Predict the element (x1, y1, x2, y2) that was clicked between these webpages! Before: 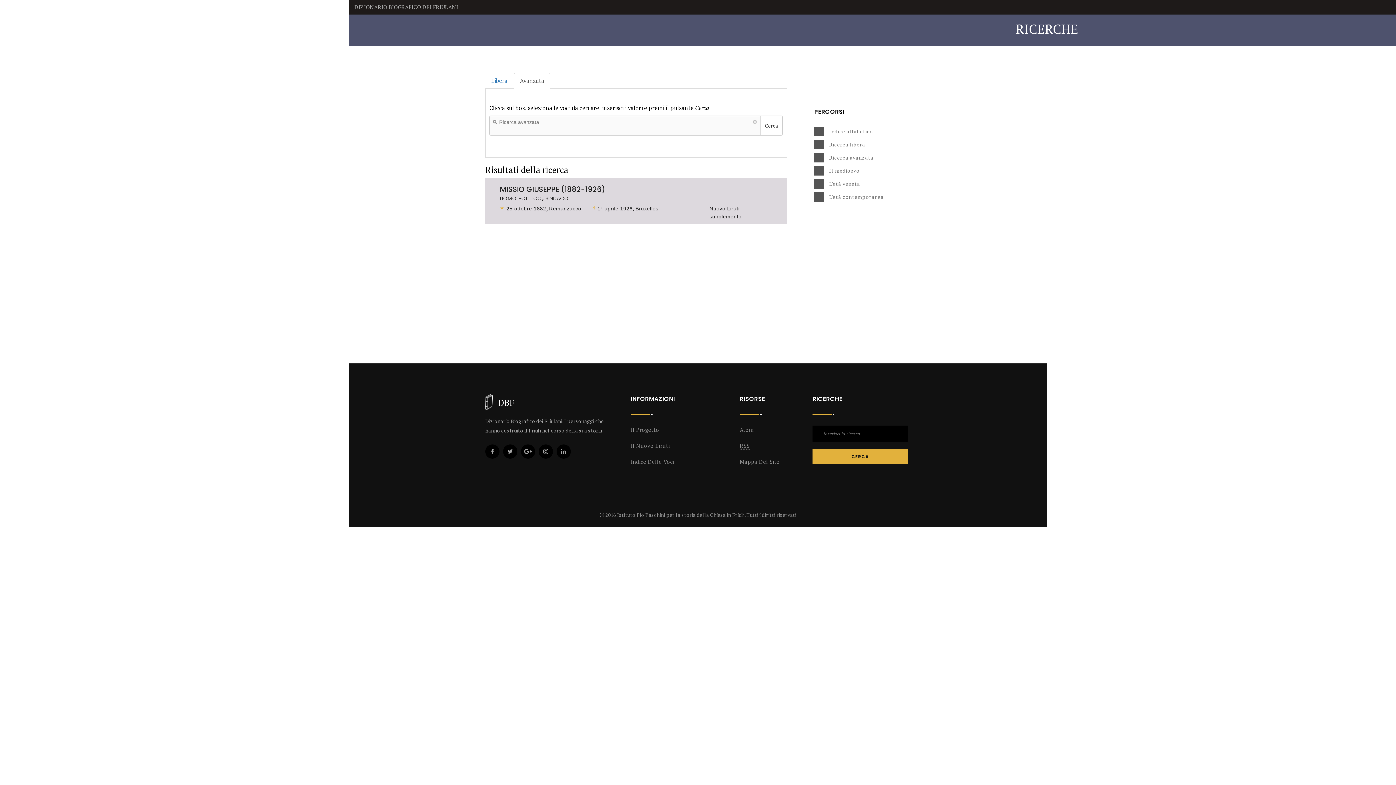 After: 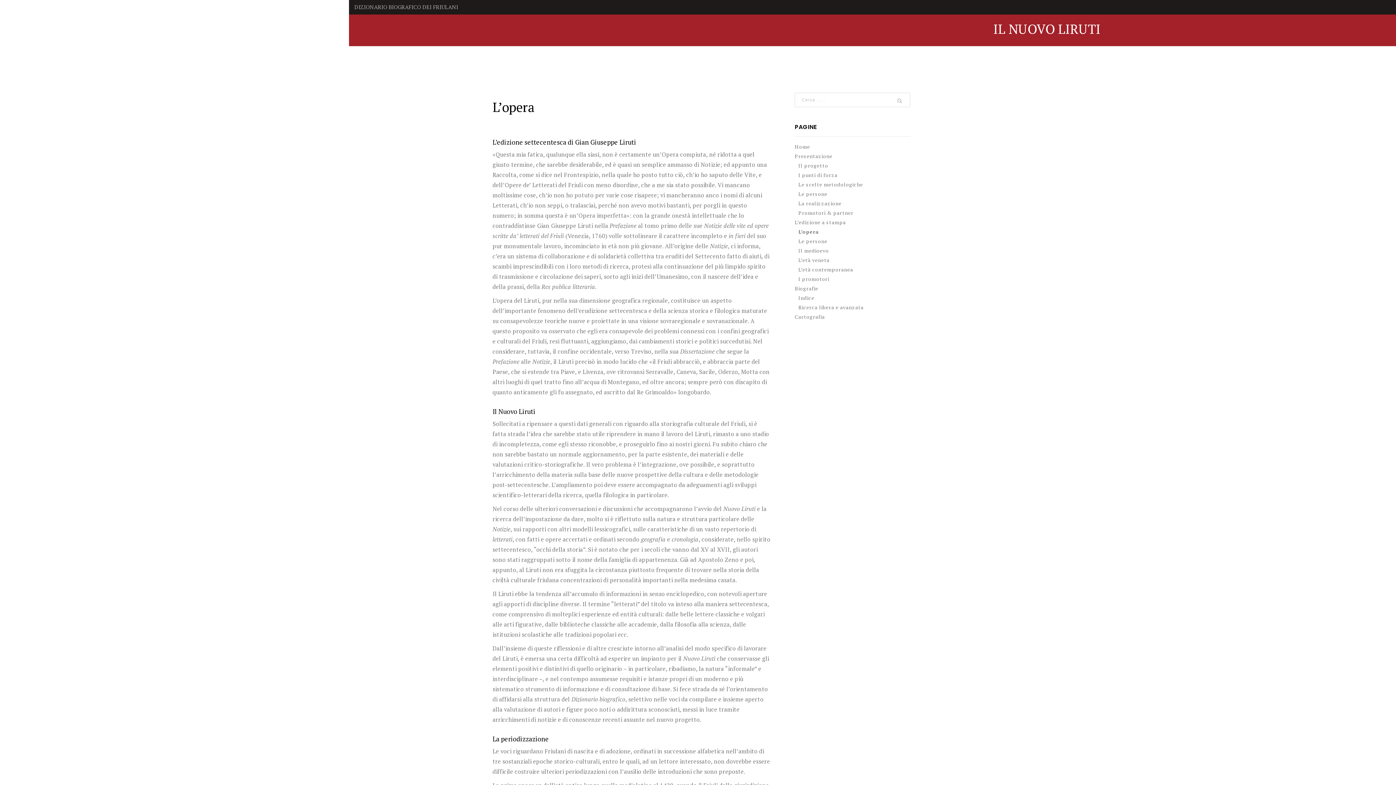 Action: bbox: (630, 442, 670, 449) label: Il Nuovo Liruti